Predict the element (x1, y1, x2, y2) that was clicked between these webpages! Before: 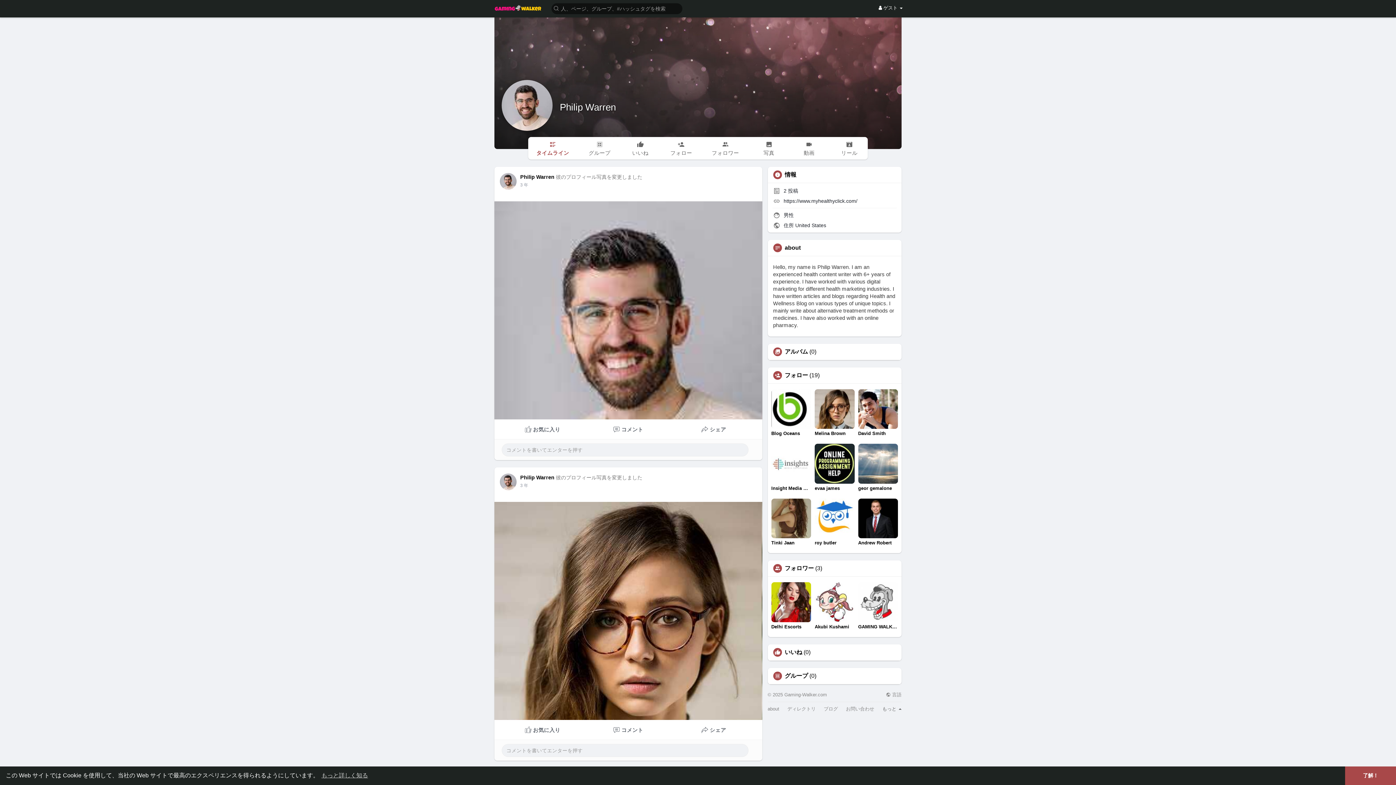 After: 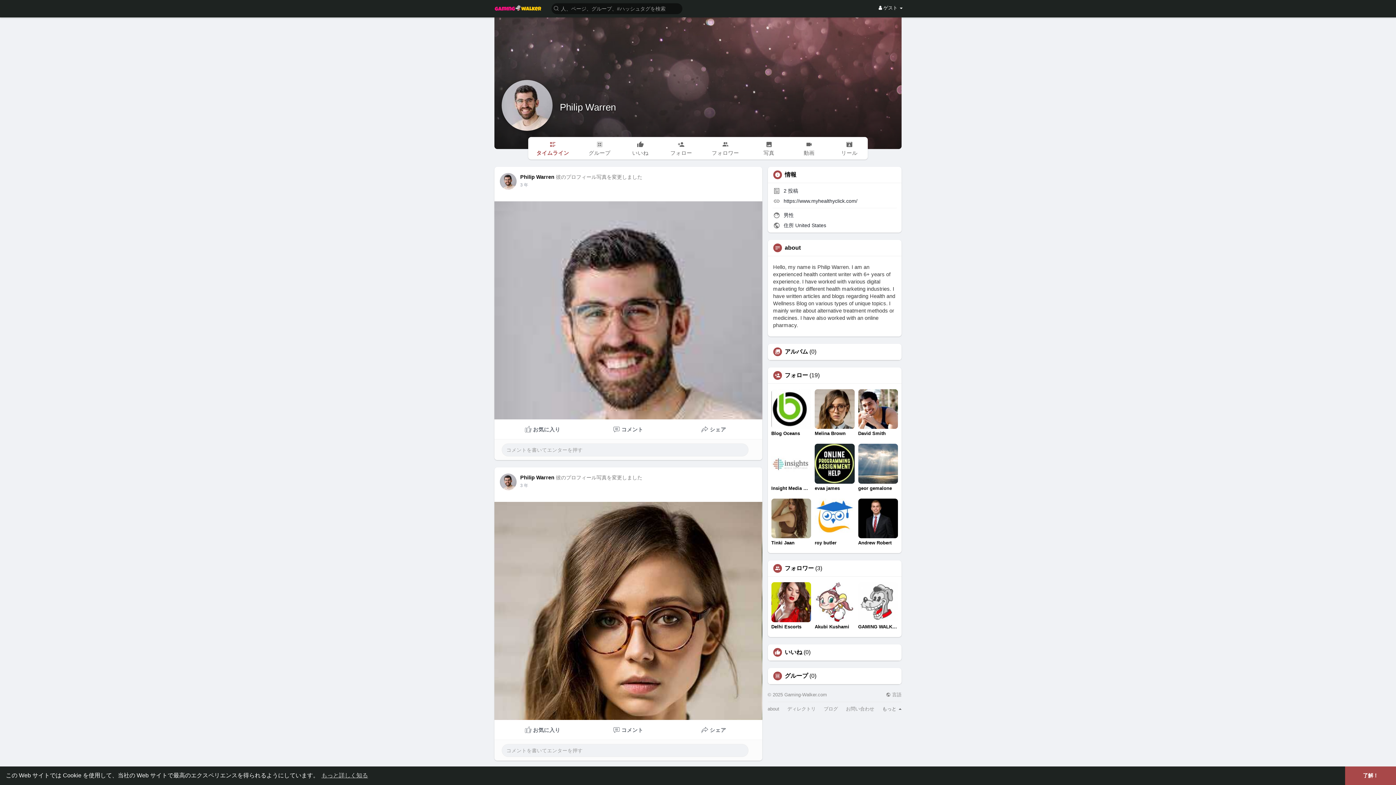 Action: bbox: (560, 101, 616, 112) label: Philip Warren